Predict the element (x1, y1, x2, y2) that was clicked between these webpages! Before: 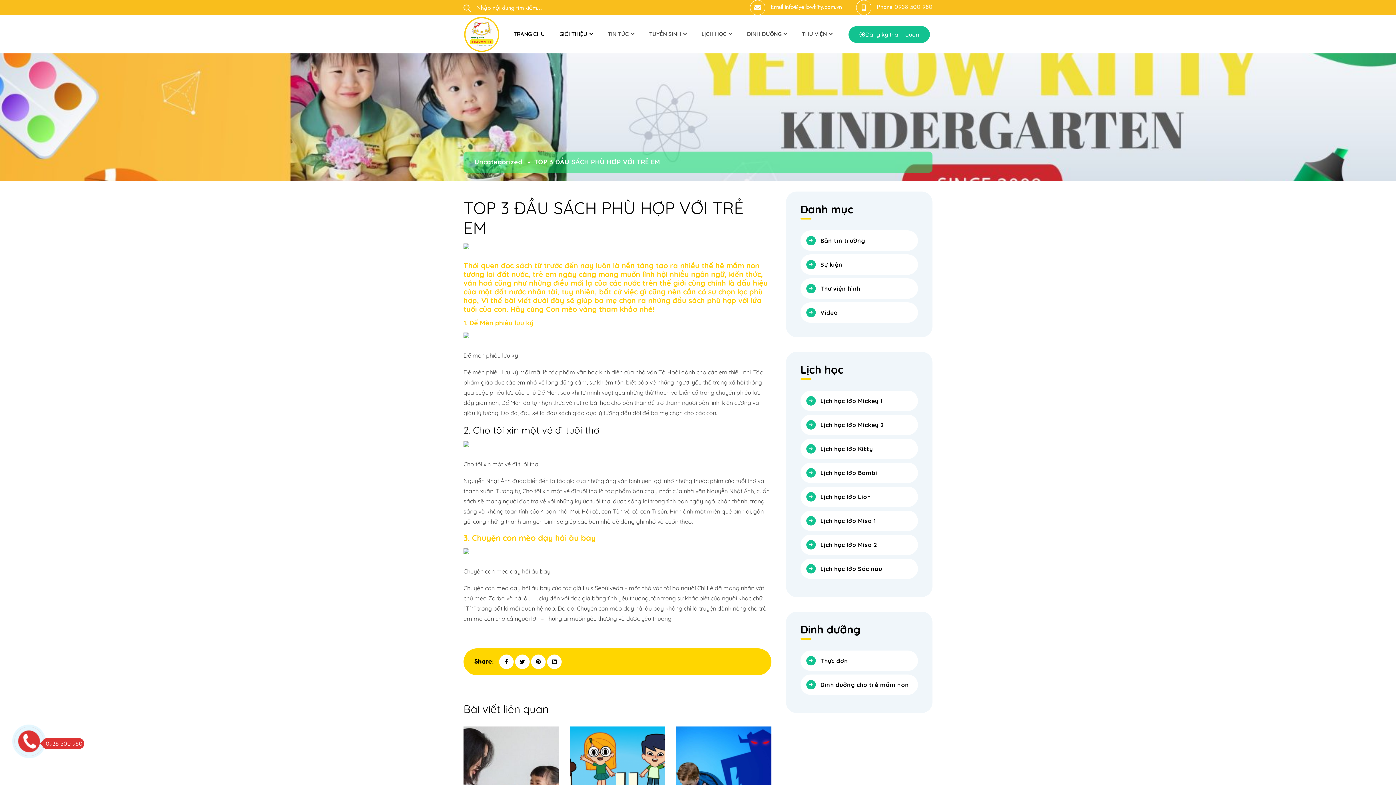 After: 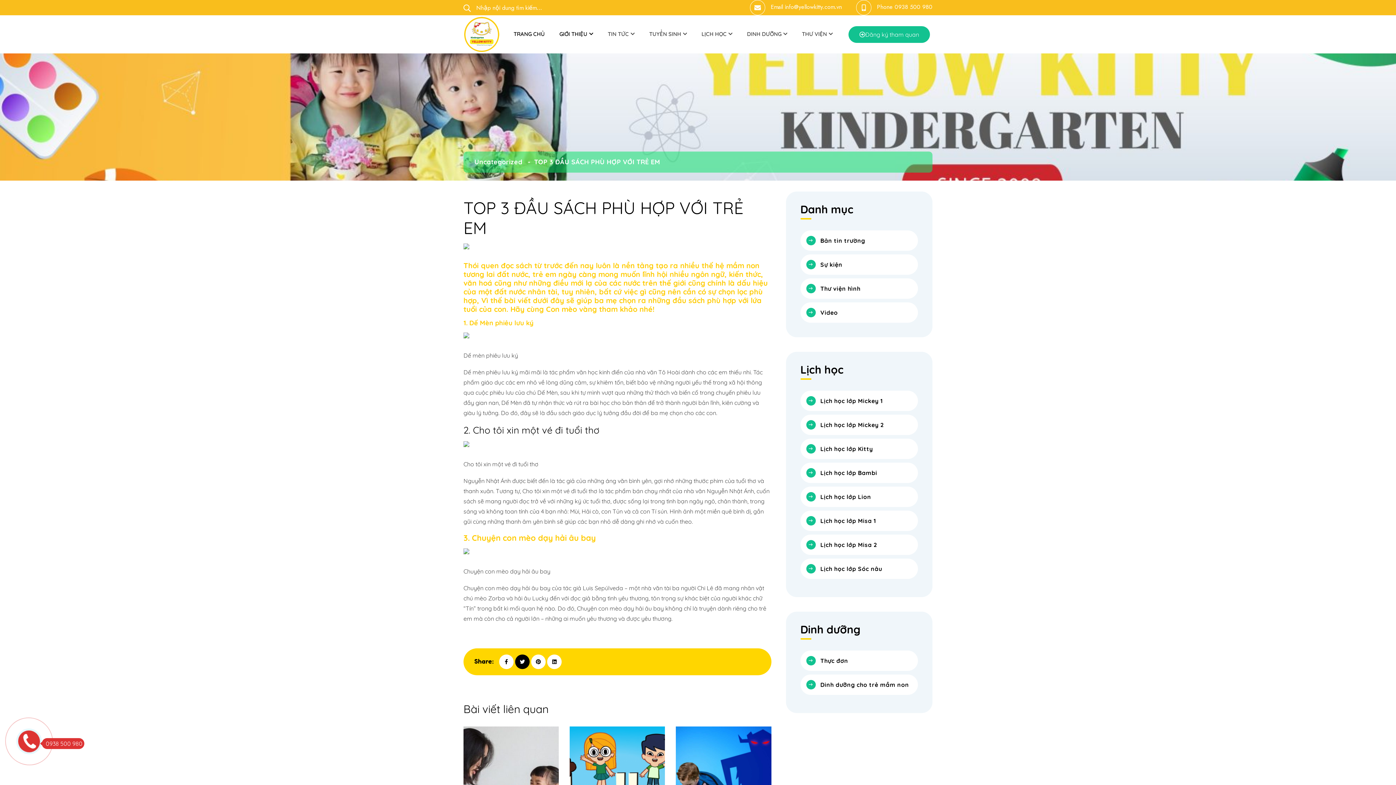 Action: bbox: (515, 654, 529, 669)